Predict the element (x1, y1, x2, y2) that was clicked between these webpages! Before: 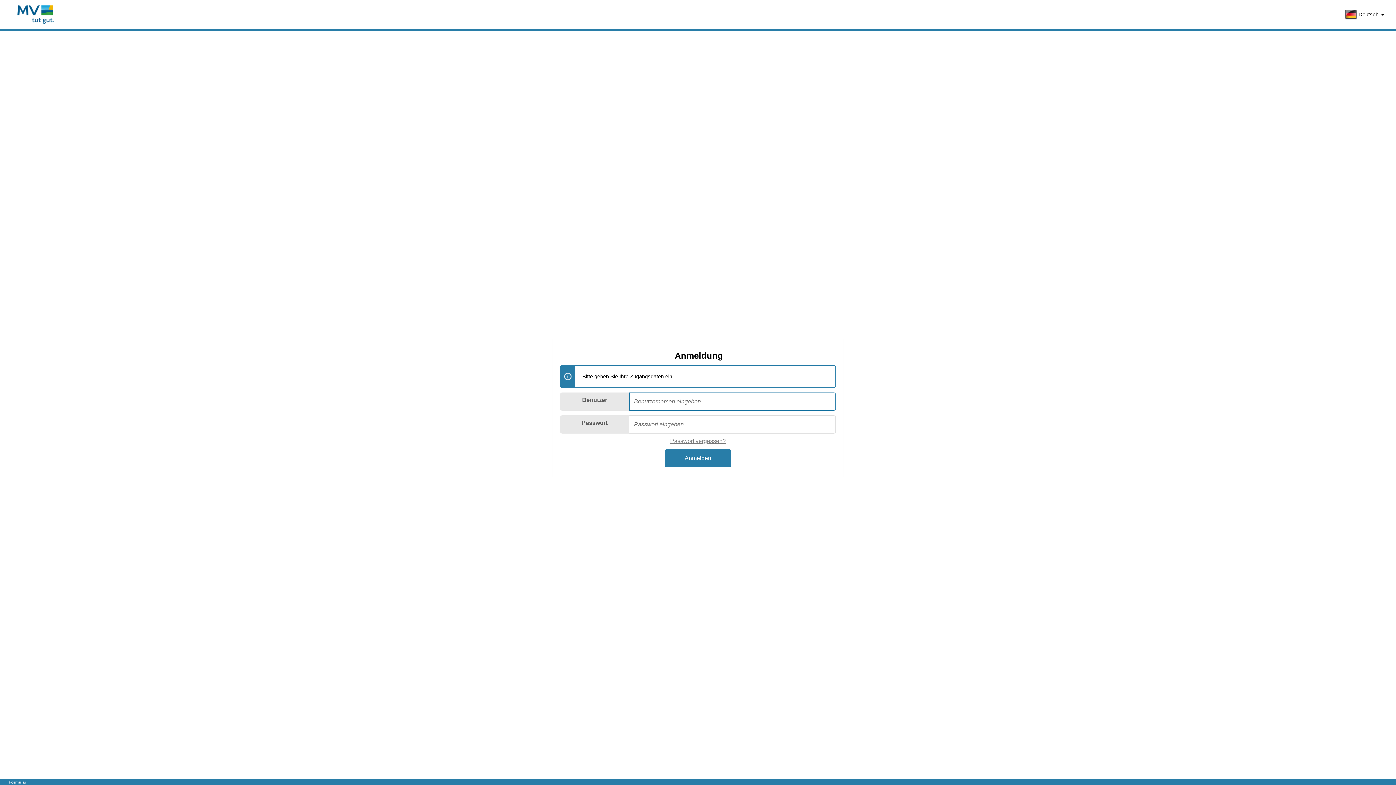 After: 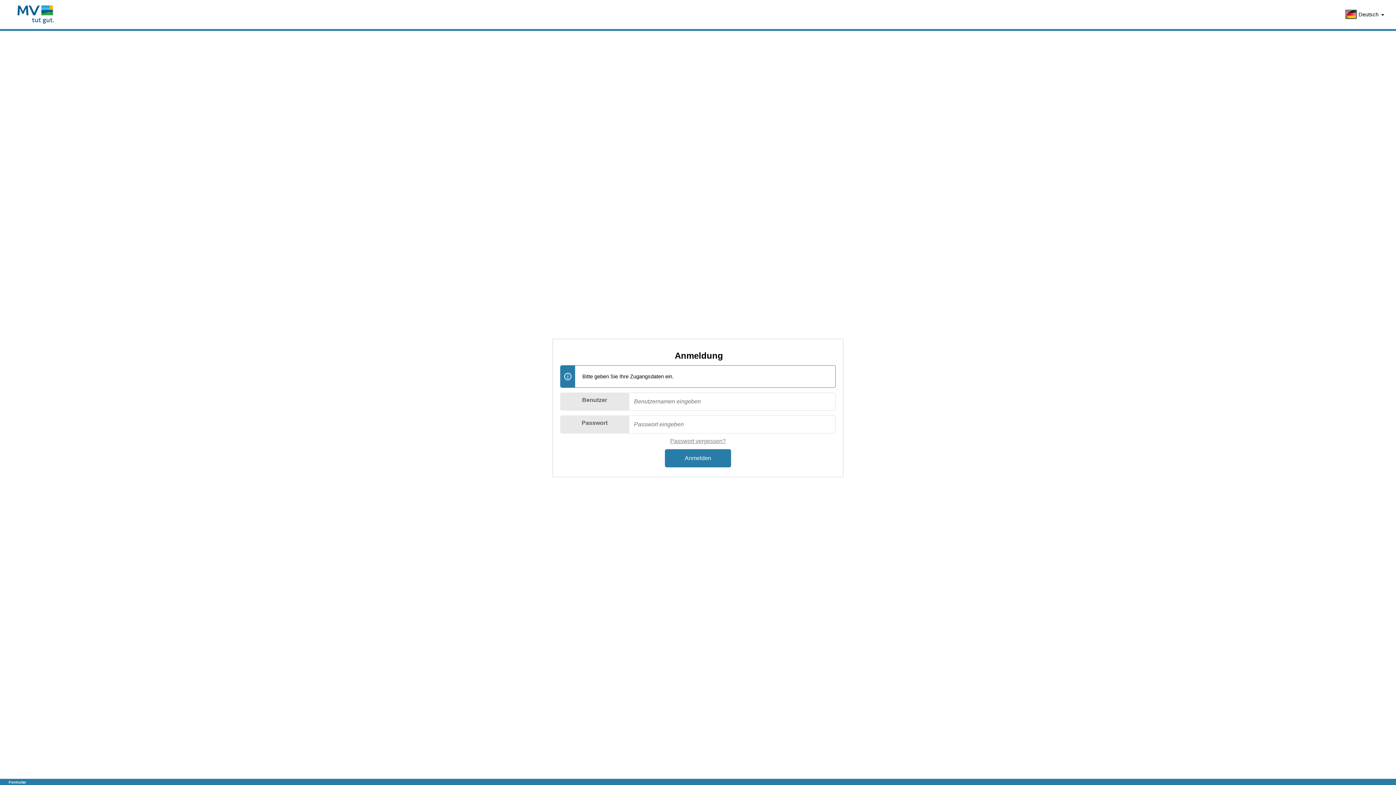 Action: bbox: (5, 0, 65, 29)